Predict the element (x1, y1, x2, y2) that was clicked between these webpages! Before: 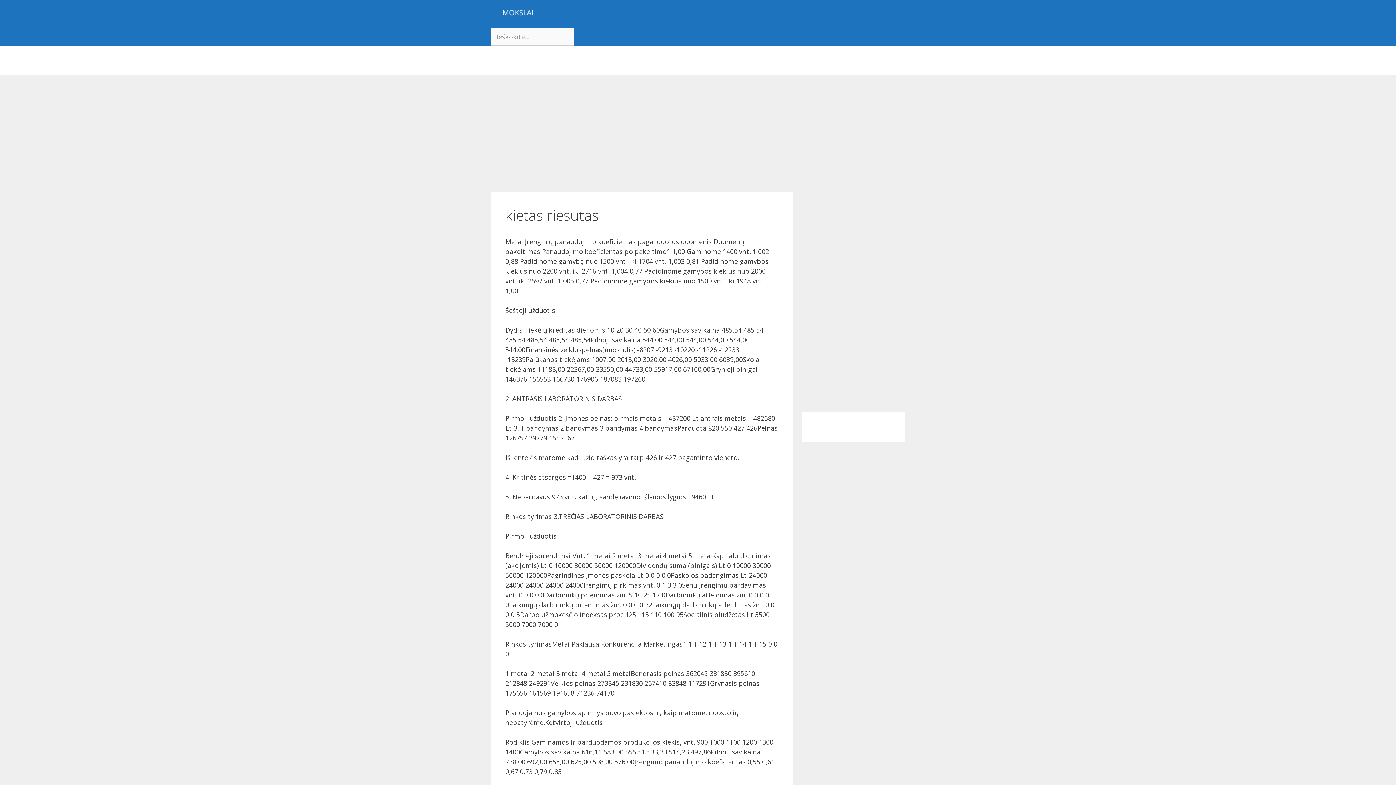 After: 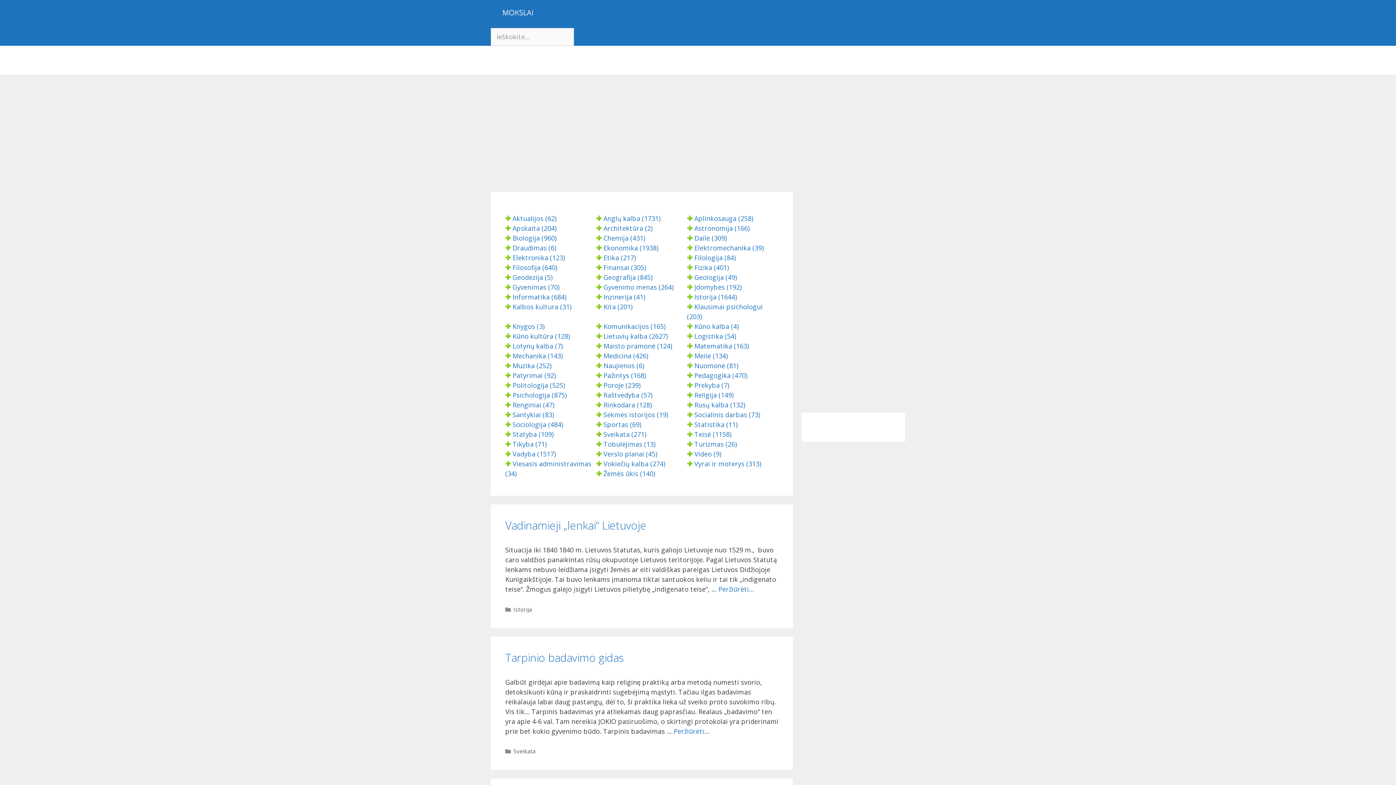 Action: bbox: (490, 0, 545, 27)